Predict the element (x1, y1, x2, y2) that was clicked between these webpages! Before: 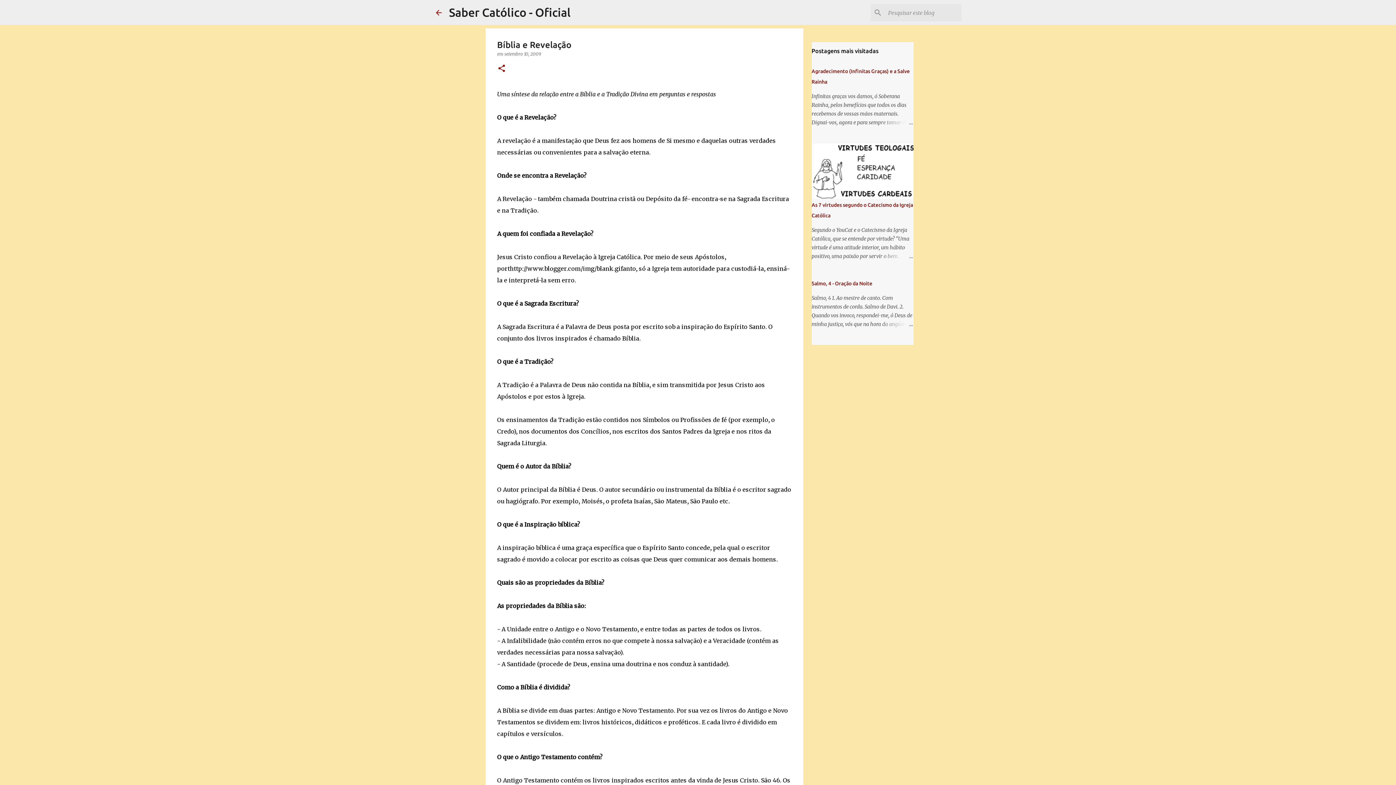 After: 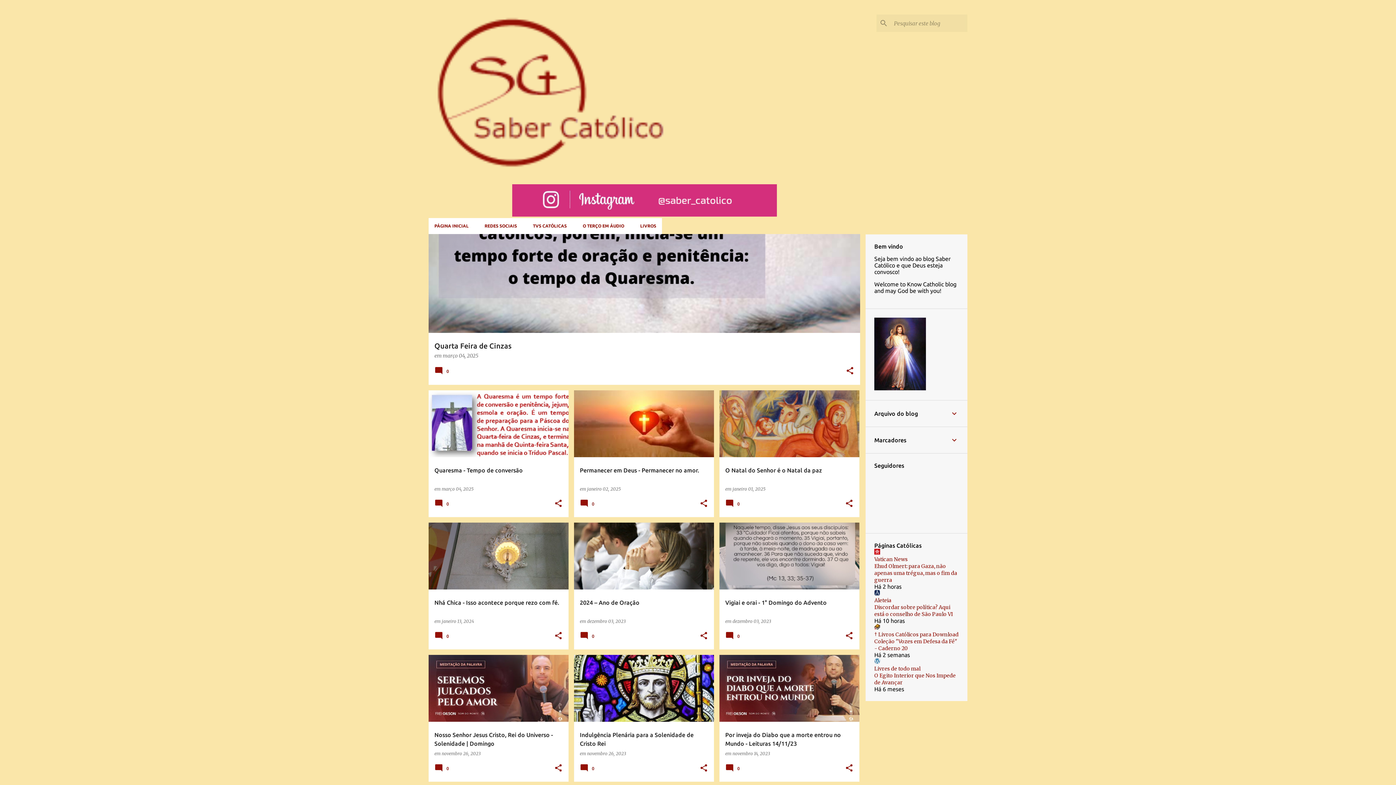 Action: bbox: (434, 8, 443, 16)